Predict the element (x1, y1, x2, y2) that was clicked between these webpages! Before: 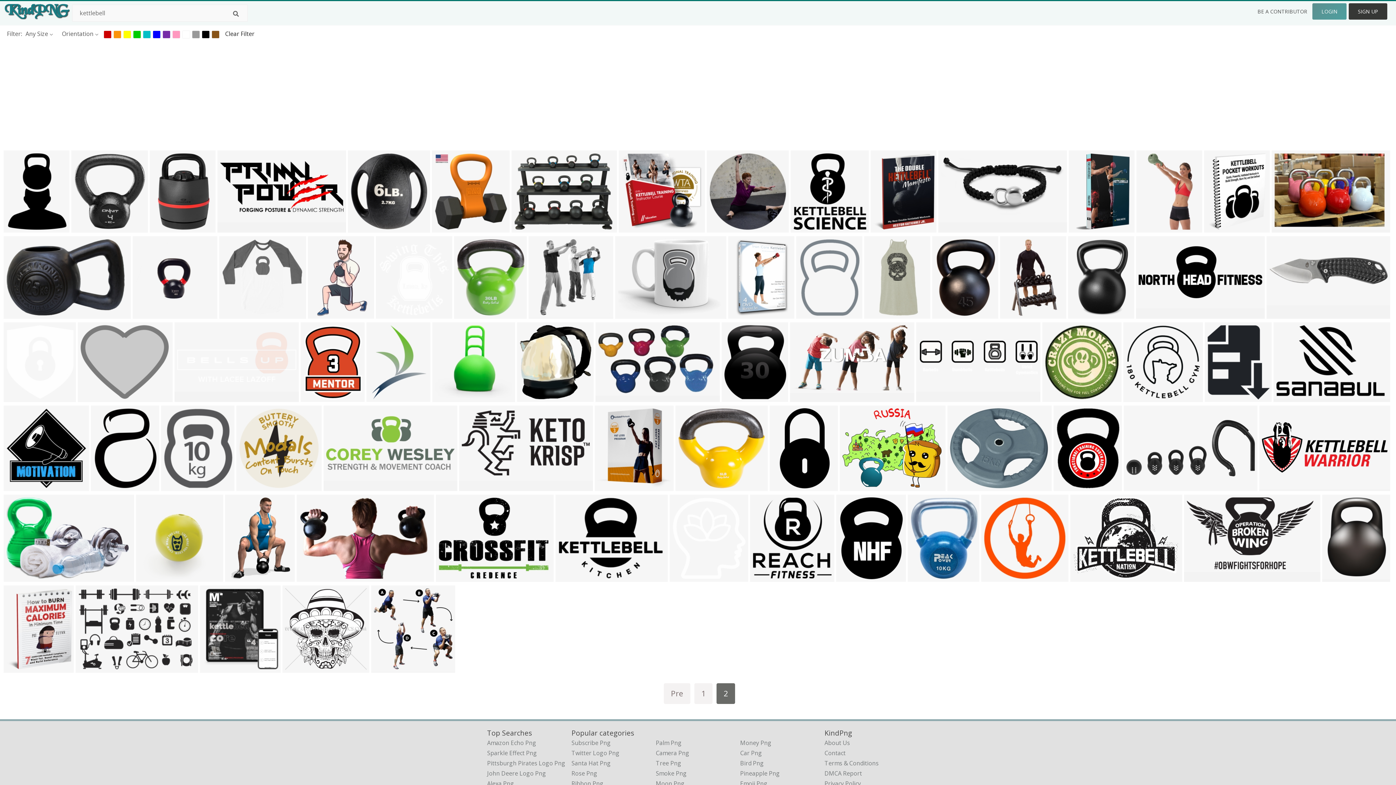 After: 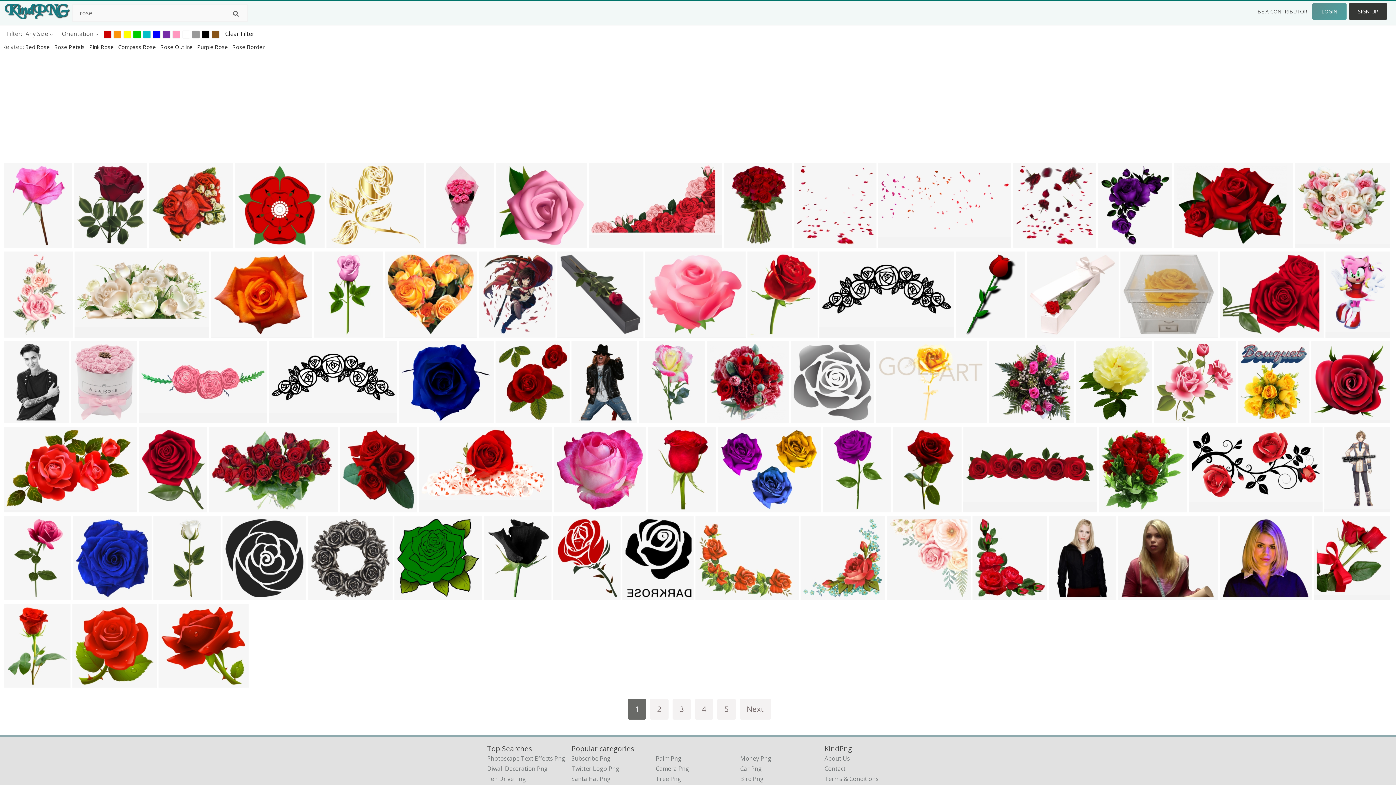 Action: label: Rose Png bbox: (571, 769, 597, 777)